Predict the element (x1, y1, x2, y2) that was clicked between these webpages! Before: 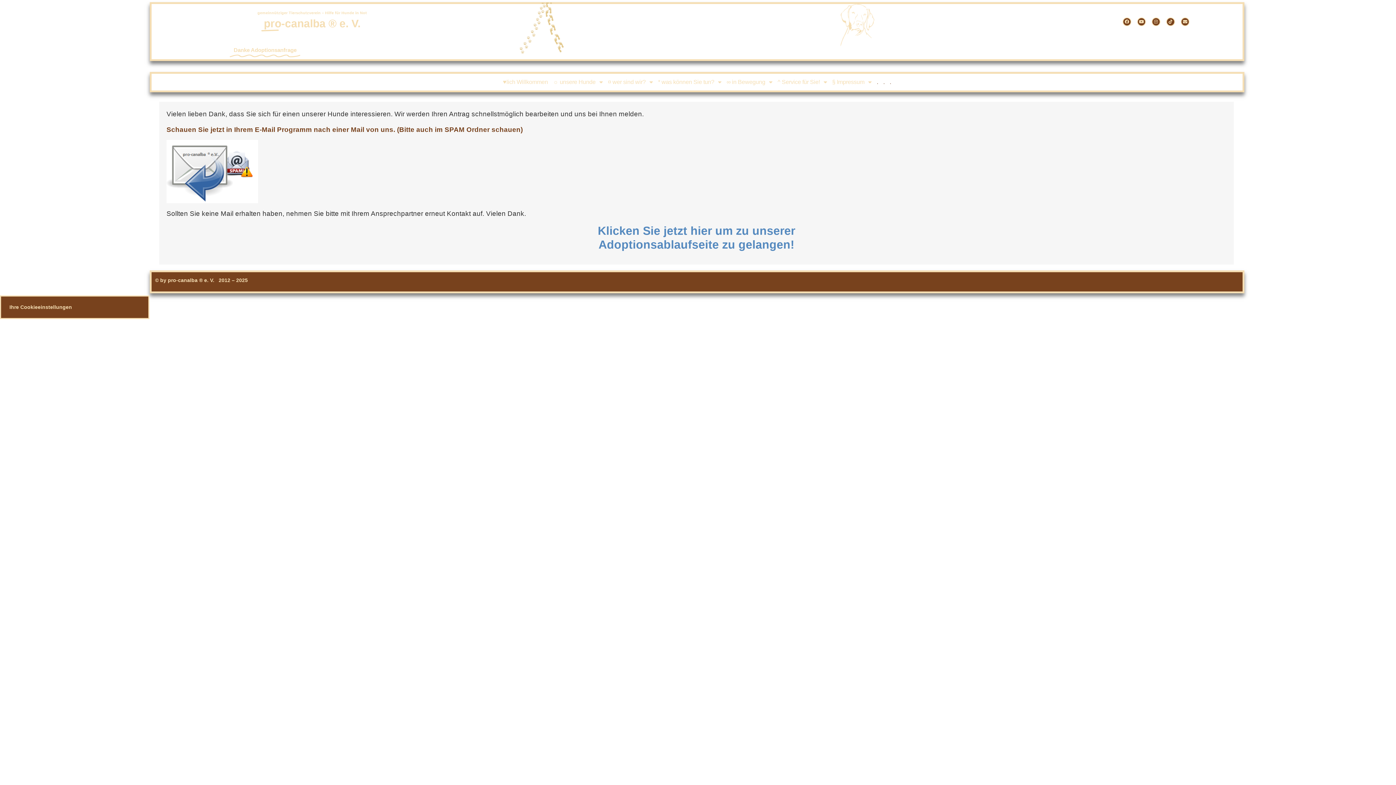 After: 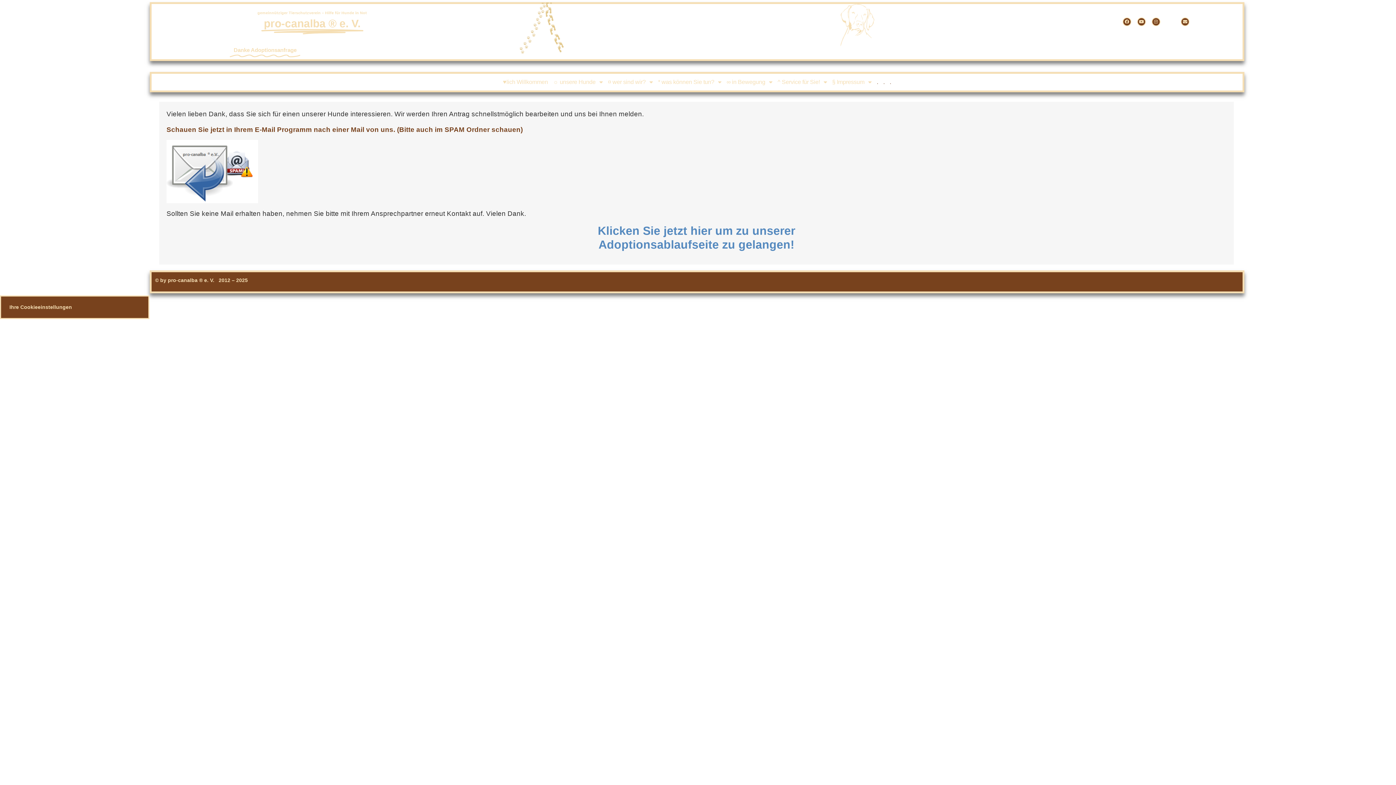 Action: label: Tiktok bbox: (1166, 17, 1175, 26)